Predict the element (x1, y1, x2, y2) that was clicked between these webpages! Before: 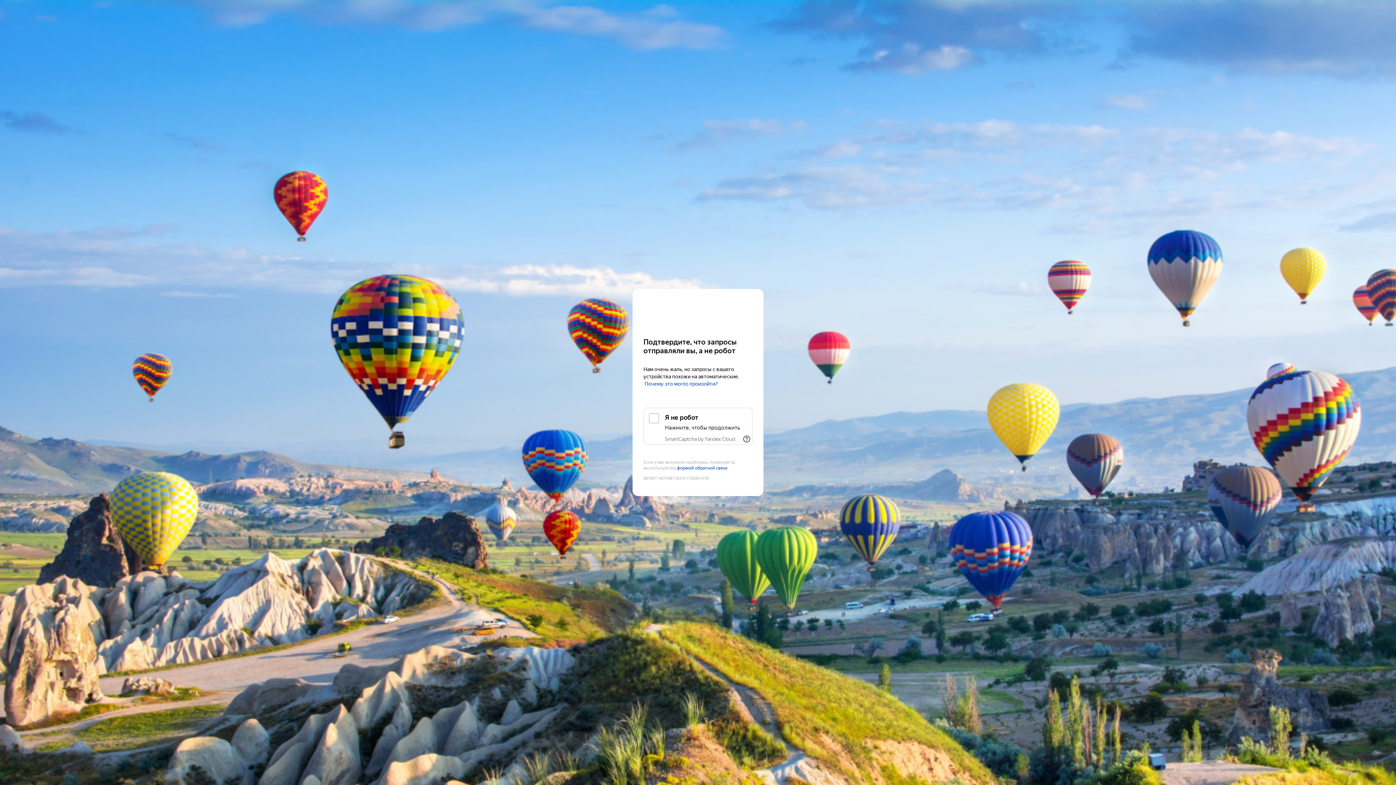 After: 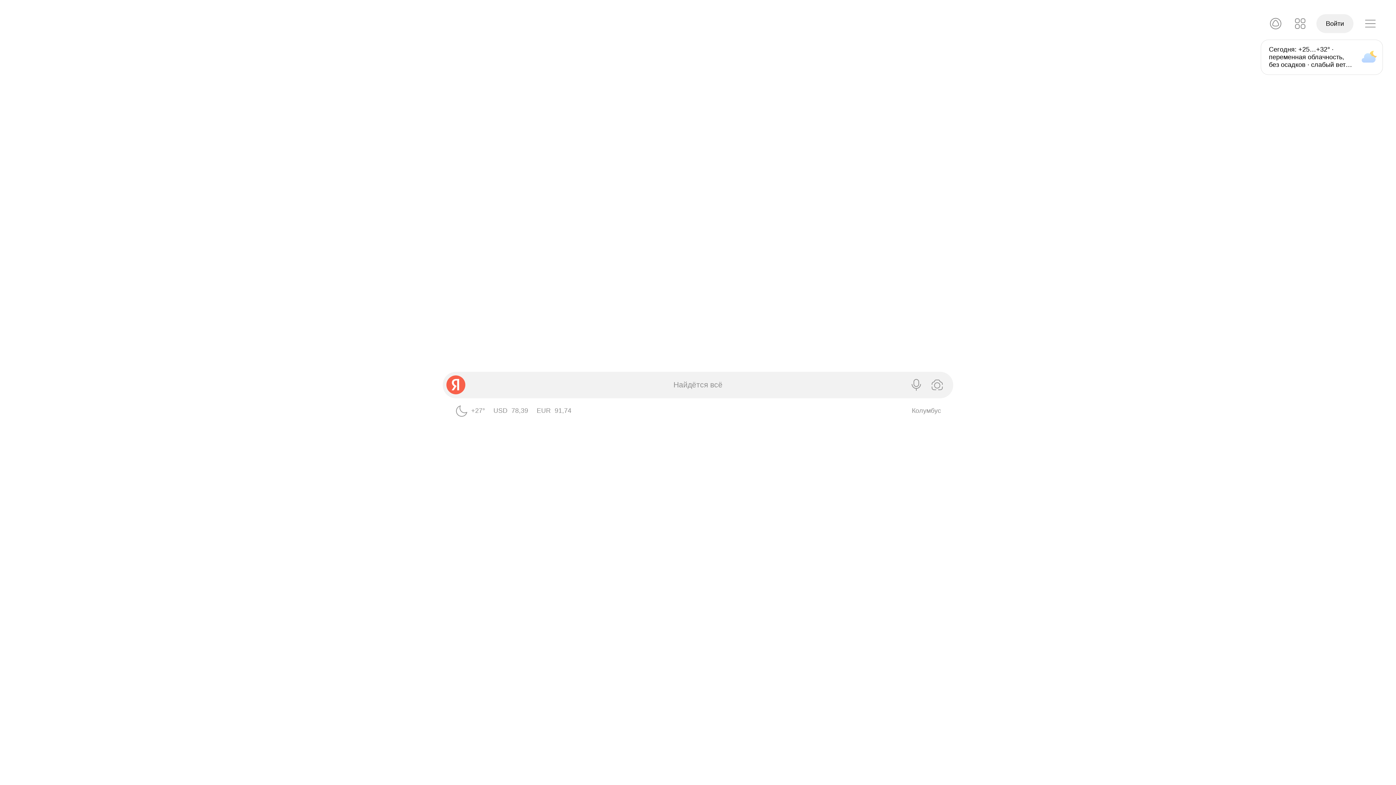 Action: bbox: (643, 303, 752, 316) label: Yandex